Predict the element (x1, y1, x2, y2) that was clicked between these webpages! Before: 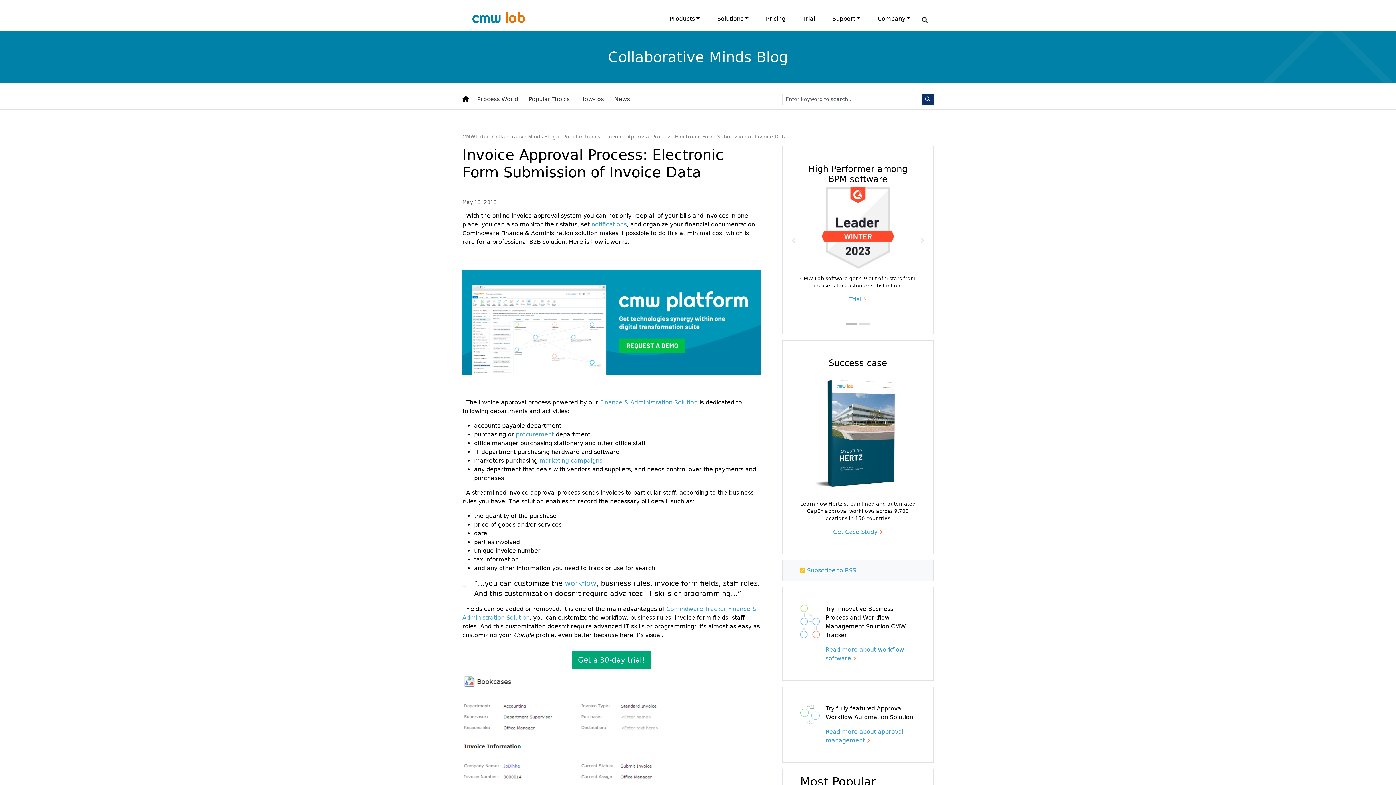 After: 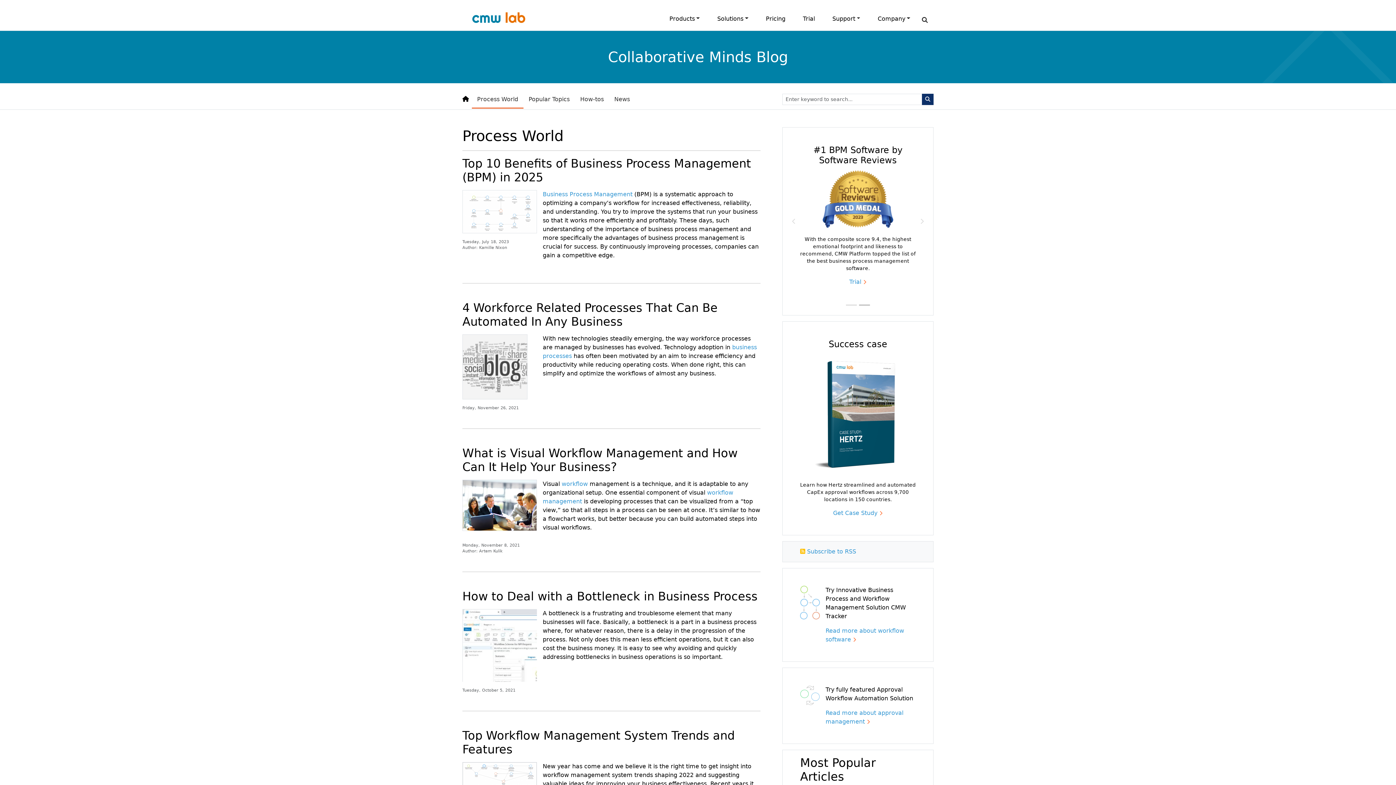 Action: bbox: (472, 90, 523, 108) label: Process World